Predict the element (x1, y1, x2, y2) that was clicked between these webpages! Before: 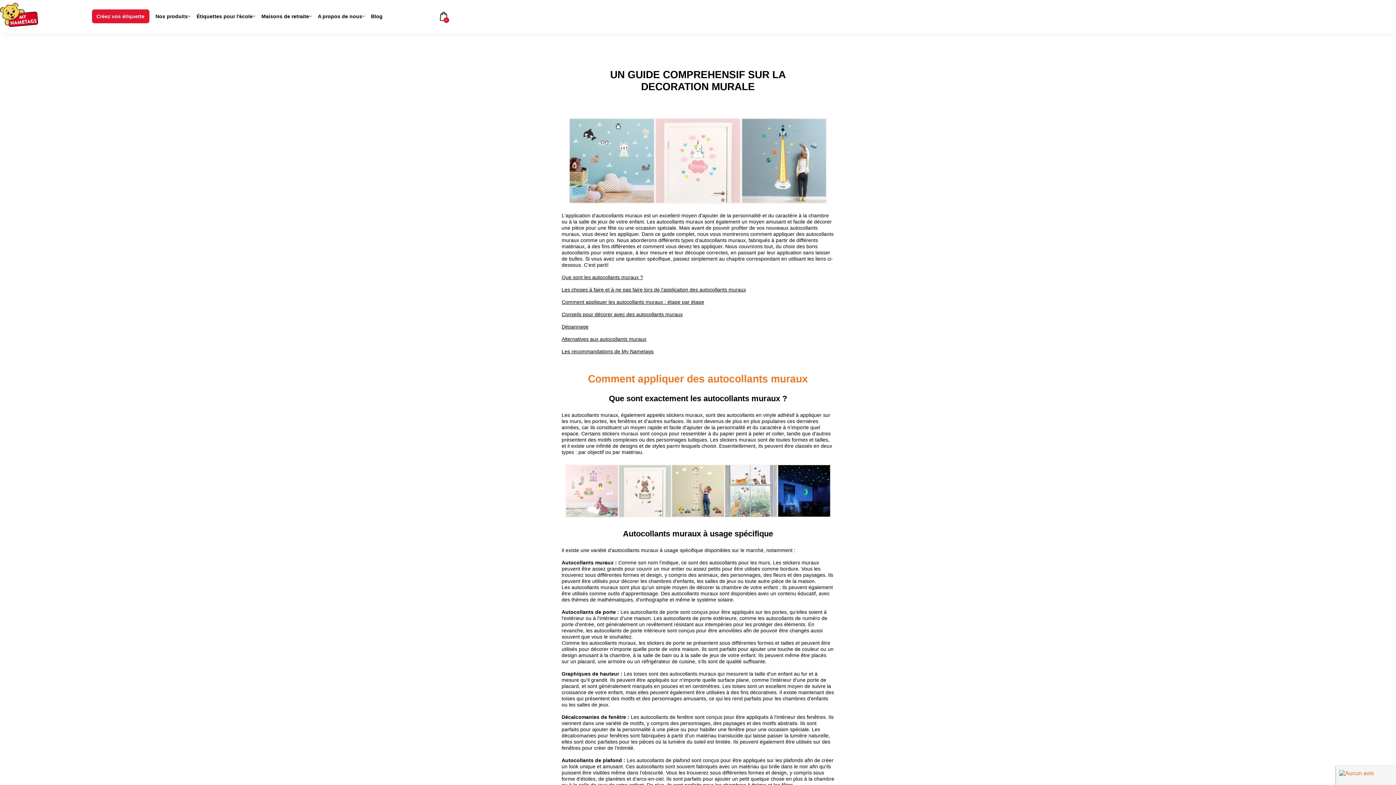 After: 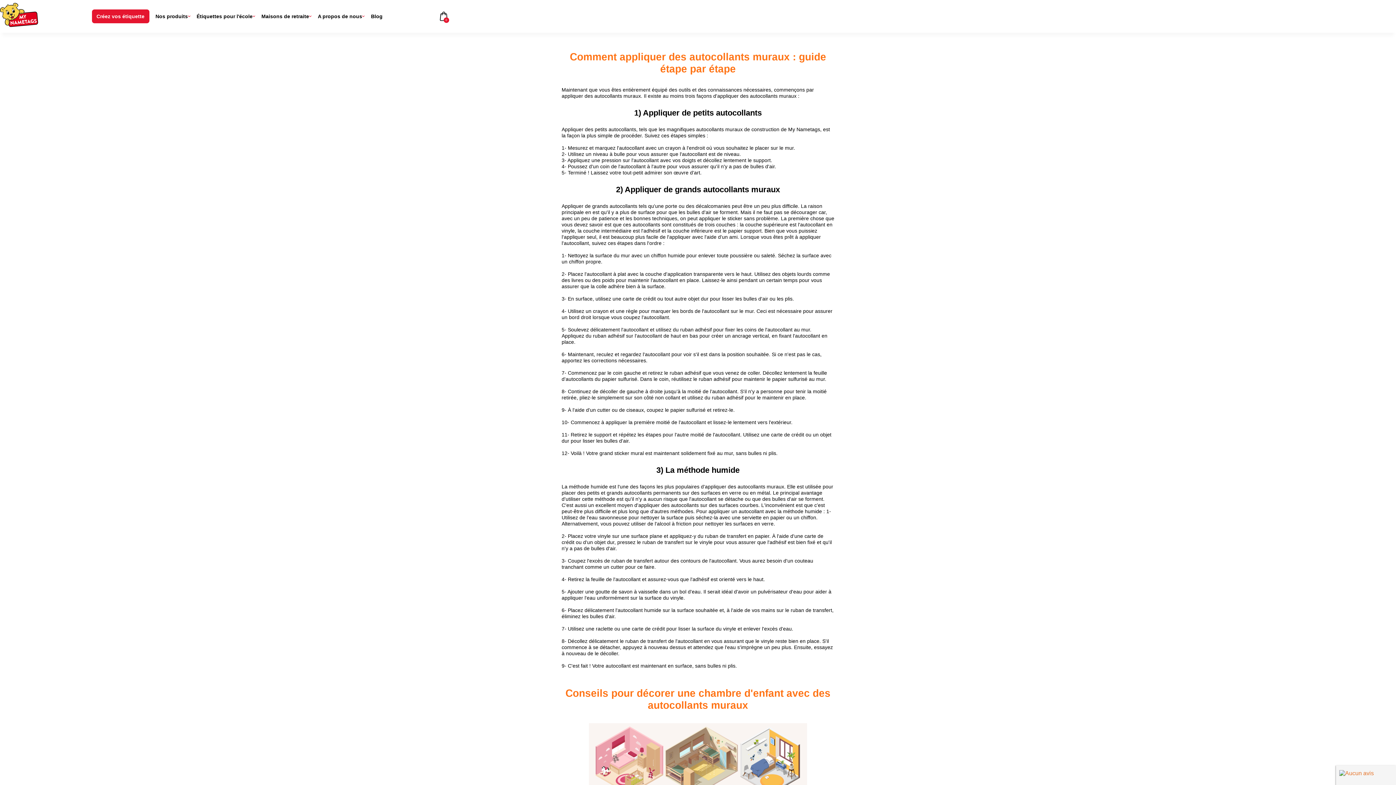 Action: bbox: (561, 299, 704, 305) label: Comment appliquer les autocollants muraux : étape par étape